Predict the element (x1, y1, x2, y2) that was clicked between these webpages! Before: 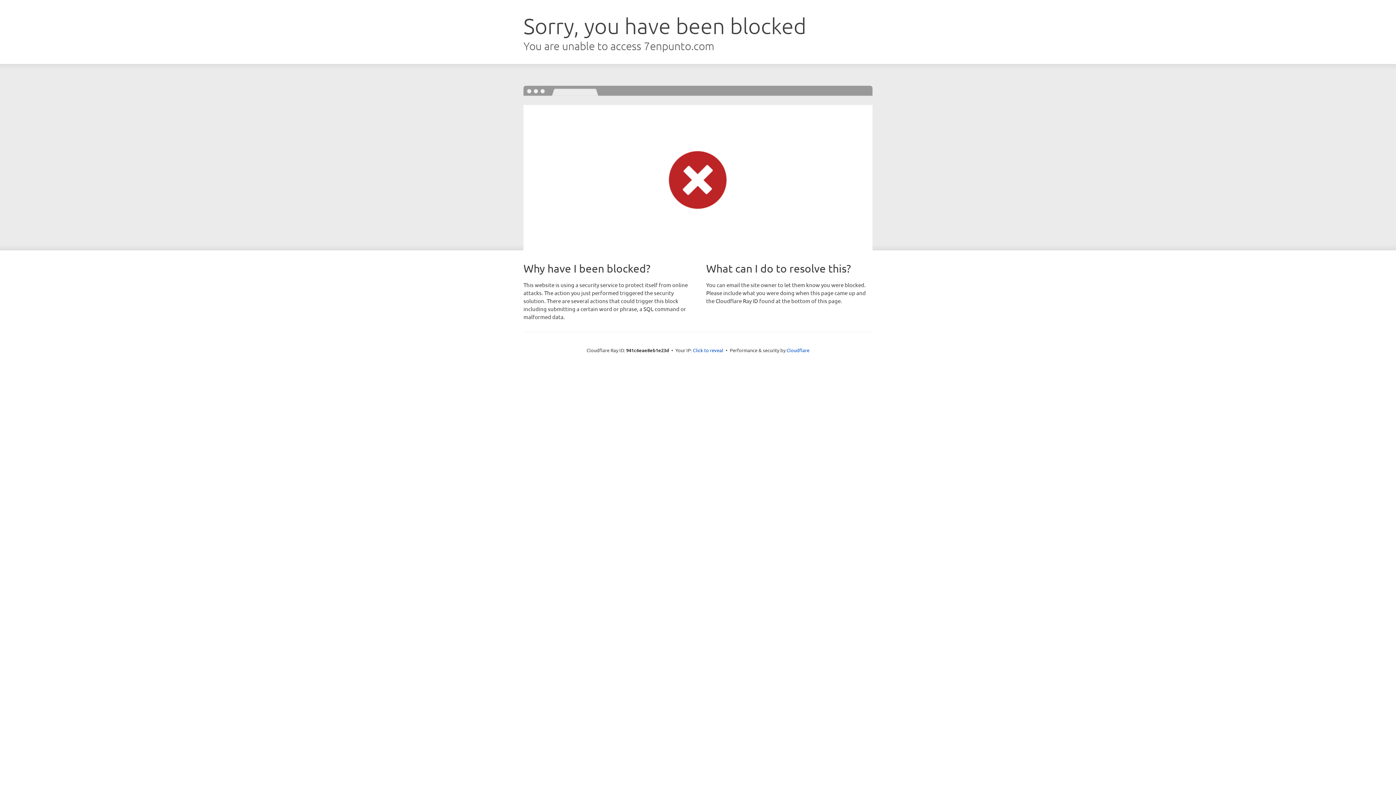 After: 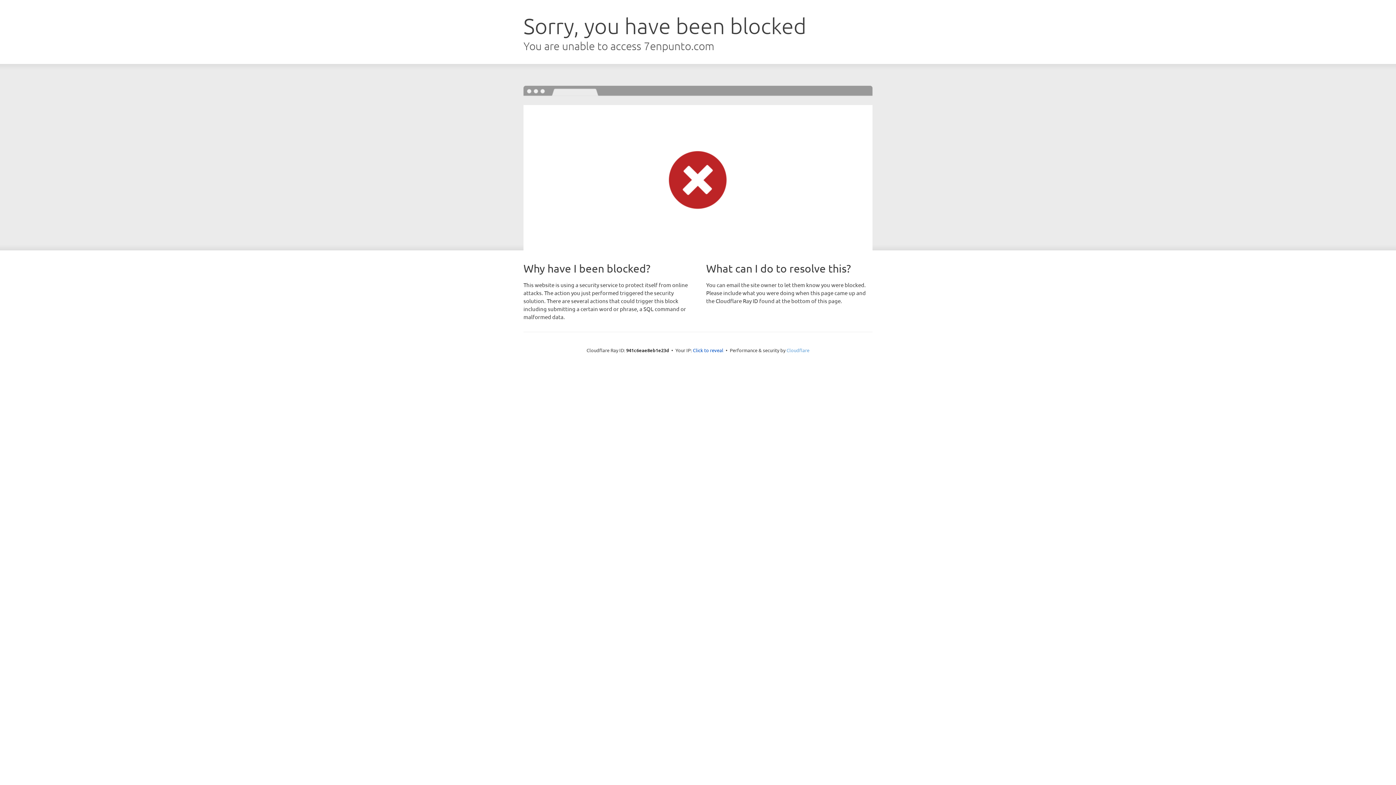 Action: label: Cloudflare bbox: (786, 347, 809, 353)